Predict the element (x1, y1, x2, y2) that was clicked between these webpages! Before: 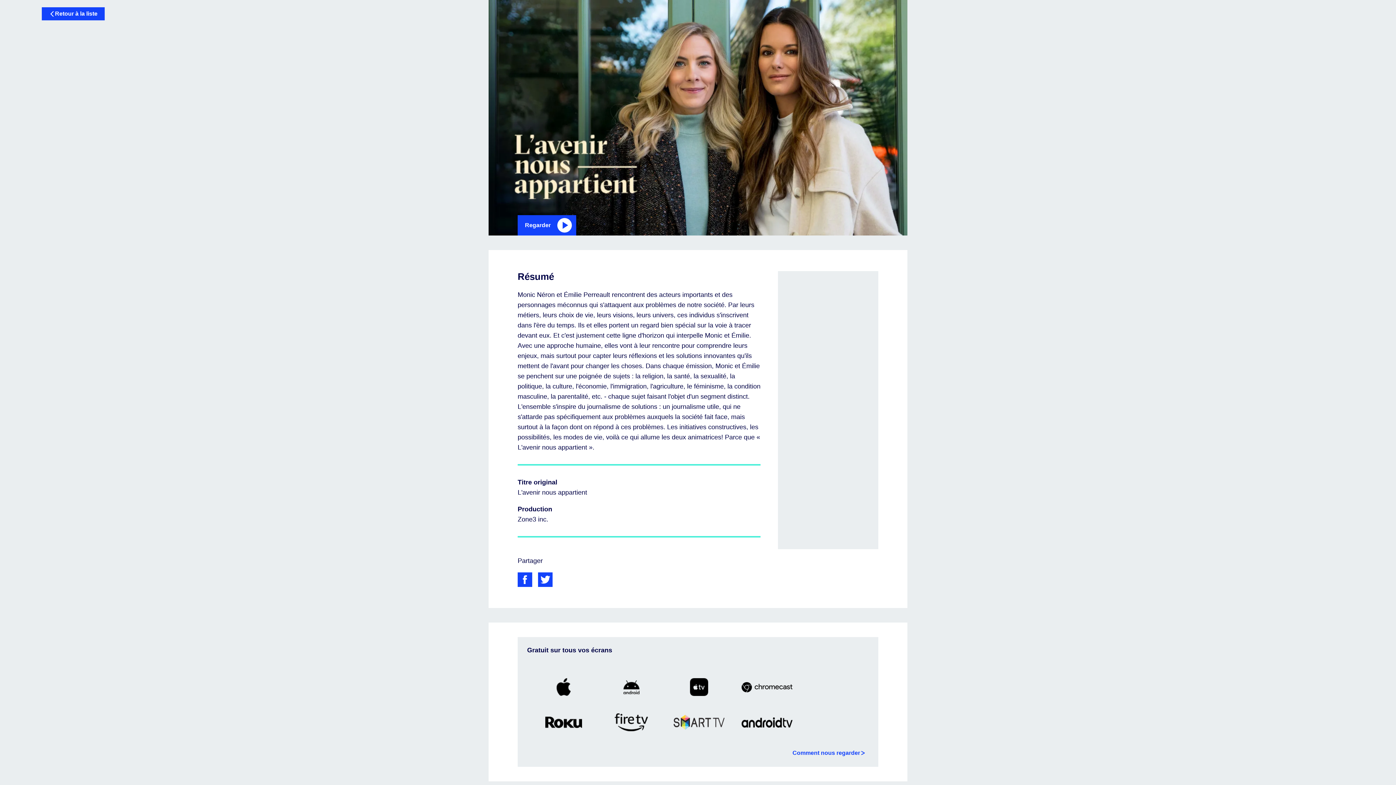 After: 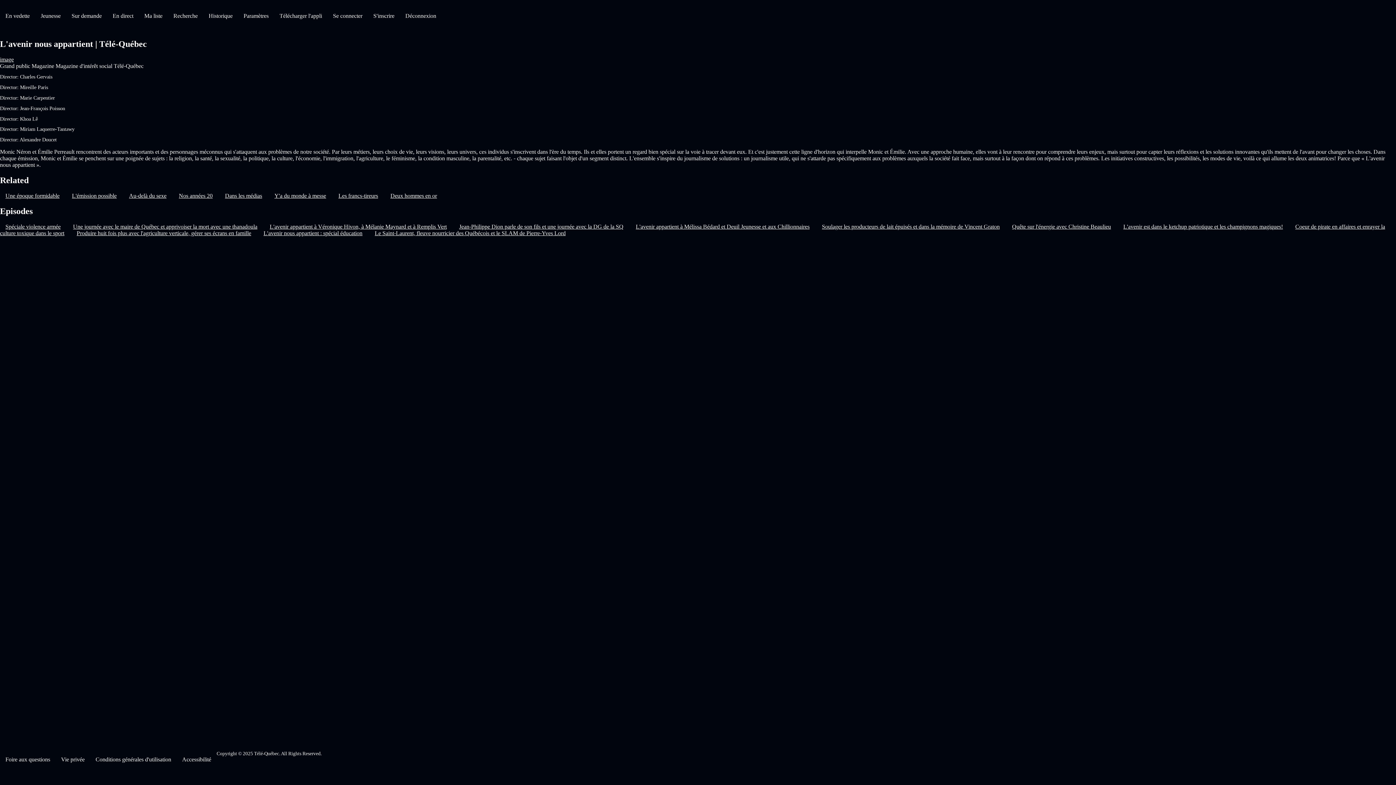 Action: label: Regarder bbox: (517, 215, 576, 235)